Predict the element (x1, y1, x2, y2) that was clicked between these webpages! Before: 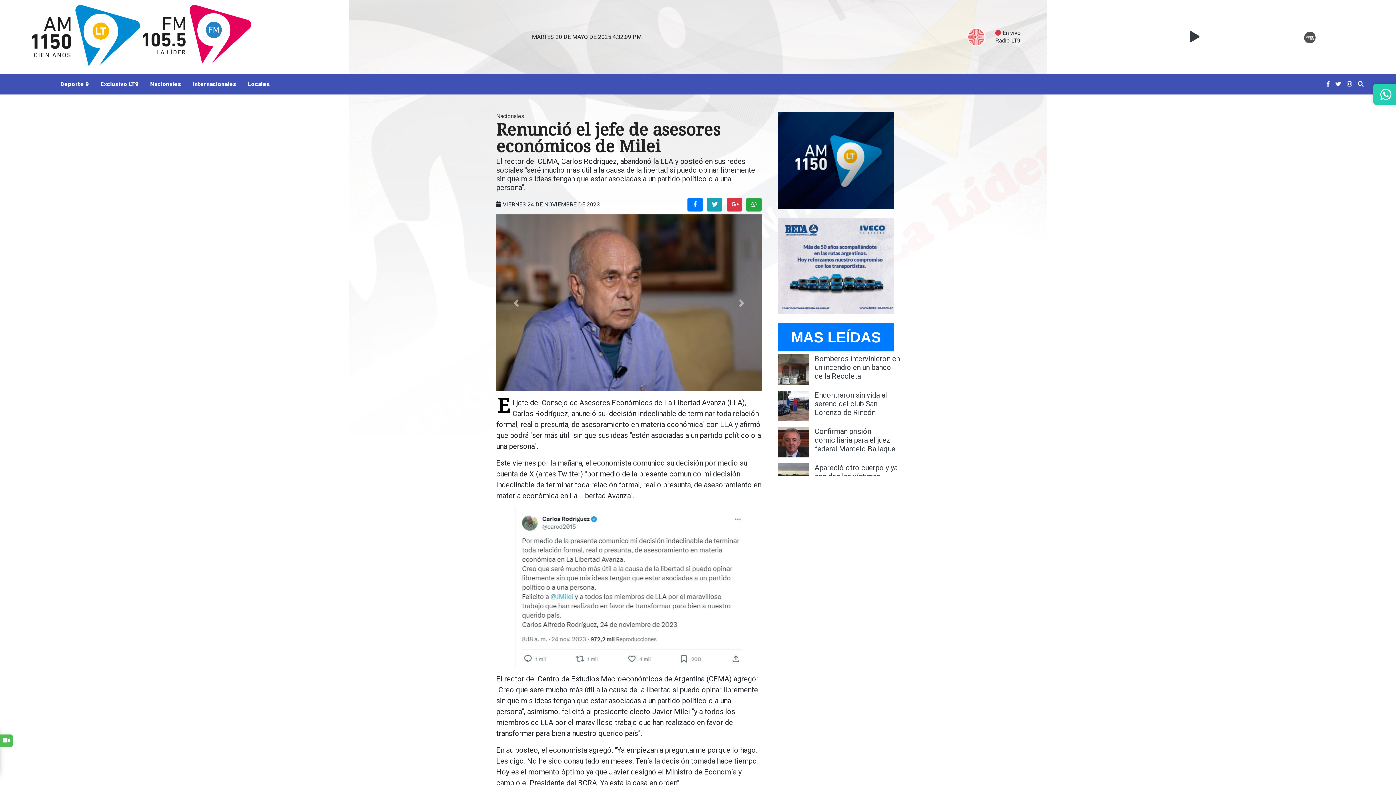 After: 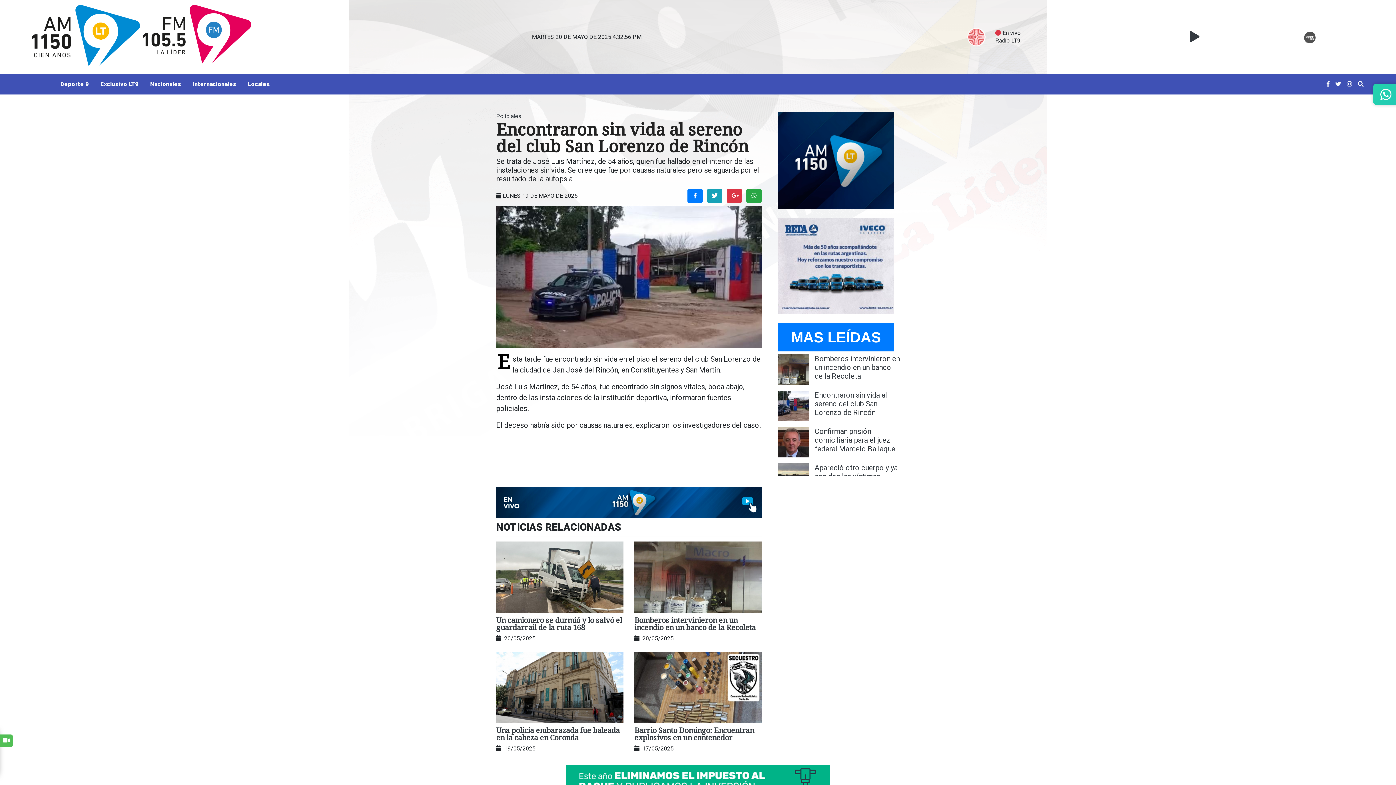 Action: bbox: (814, 391, 887, 417) label: Encontraron sin vida al sereno del club San Lorenzo de Rincón